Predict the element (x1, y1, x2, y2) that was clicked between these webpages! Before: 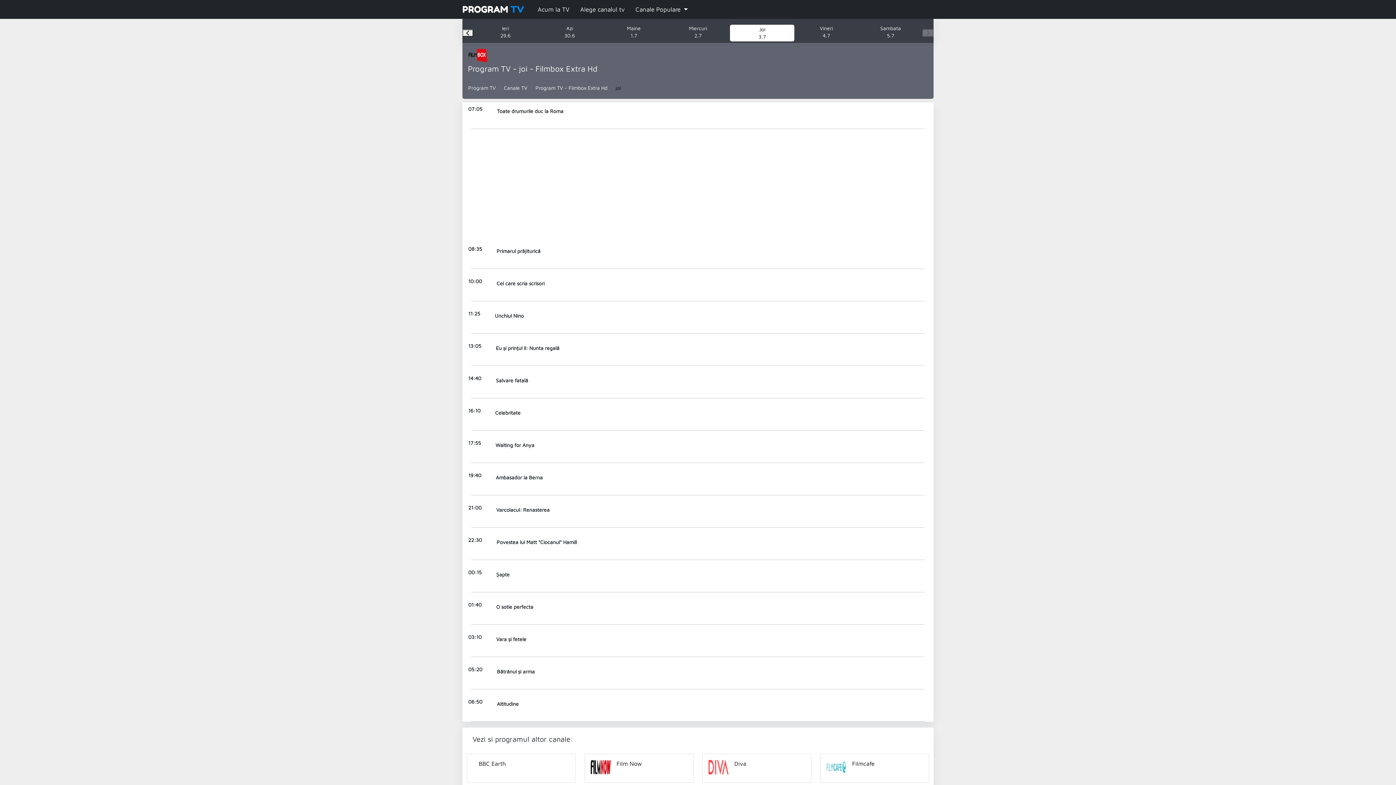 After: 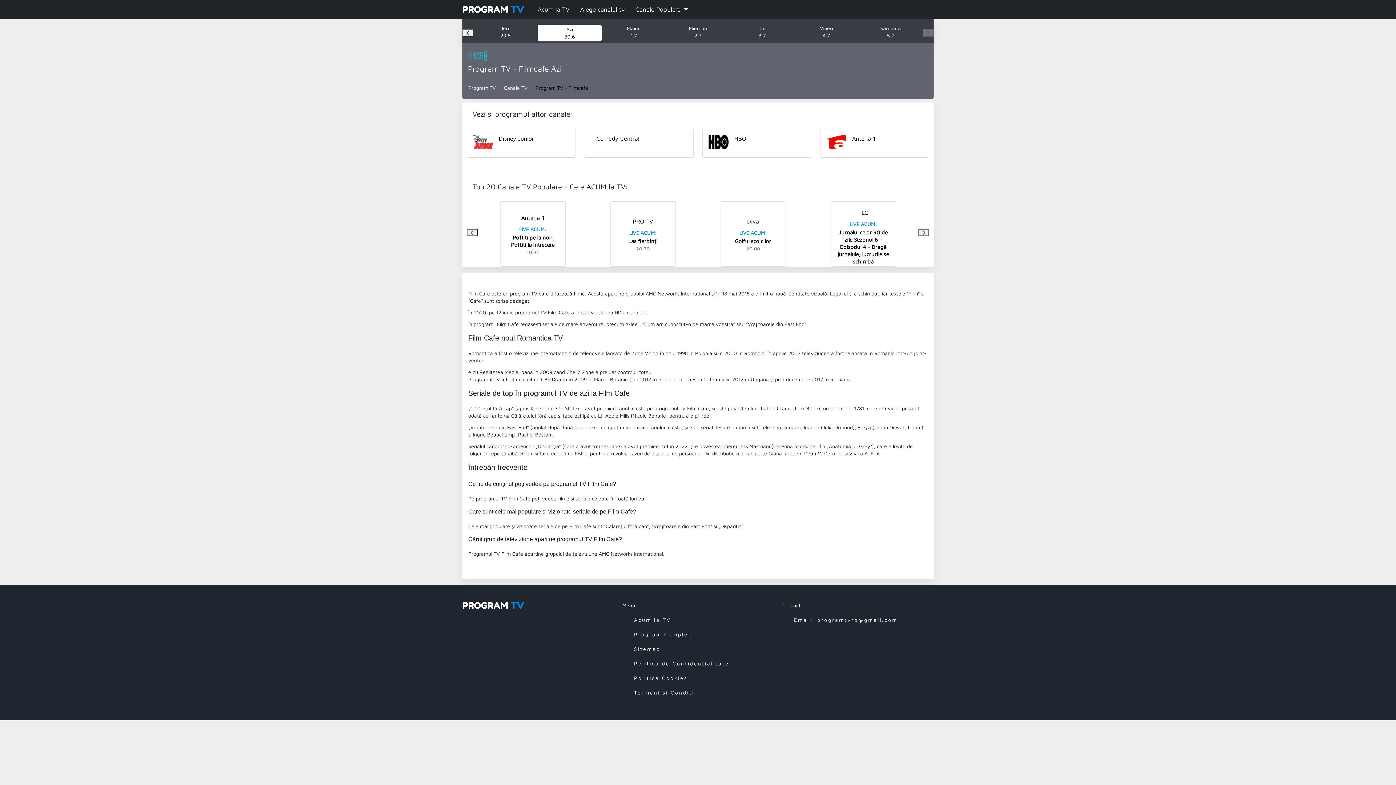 Action: label: Filmcafe bbox: (820, 754, 929, 783)